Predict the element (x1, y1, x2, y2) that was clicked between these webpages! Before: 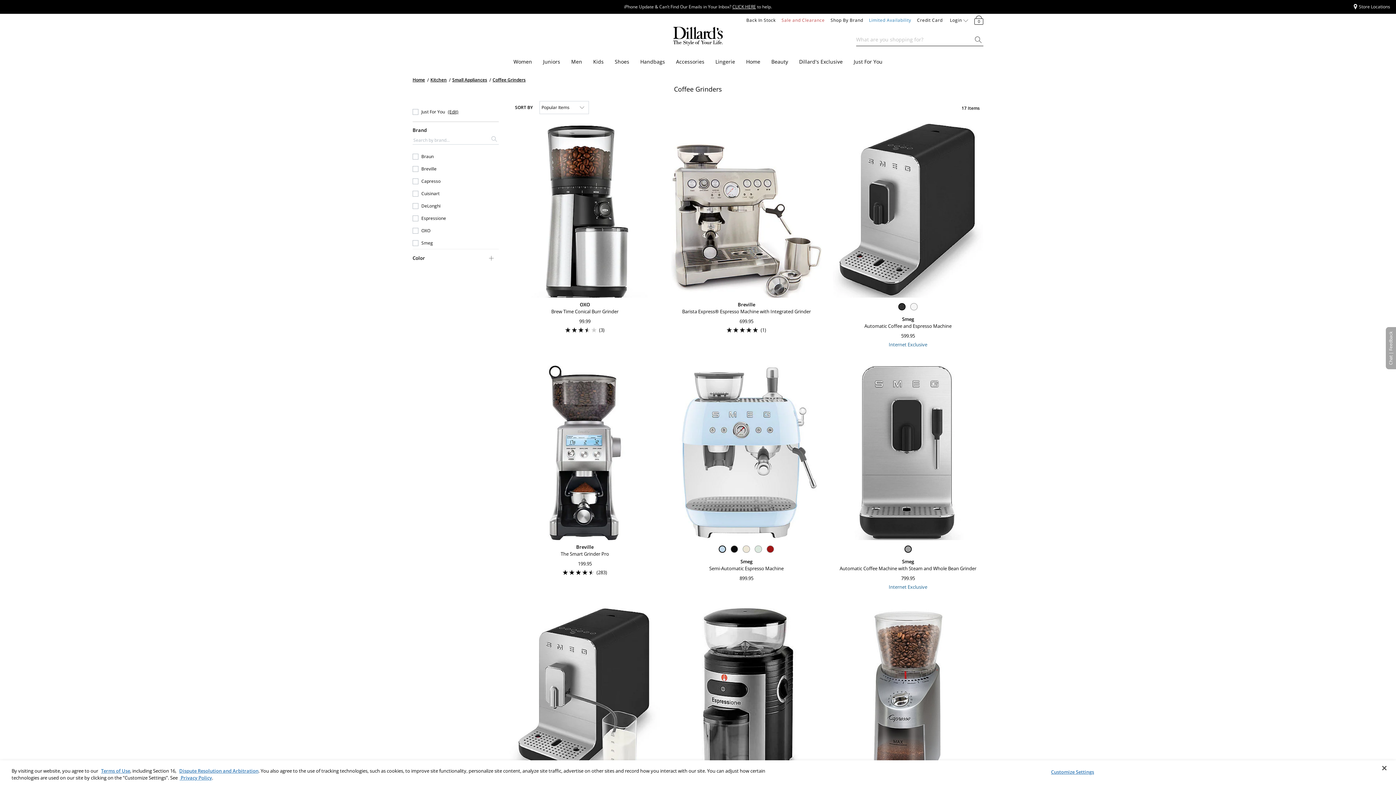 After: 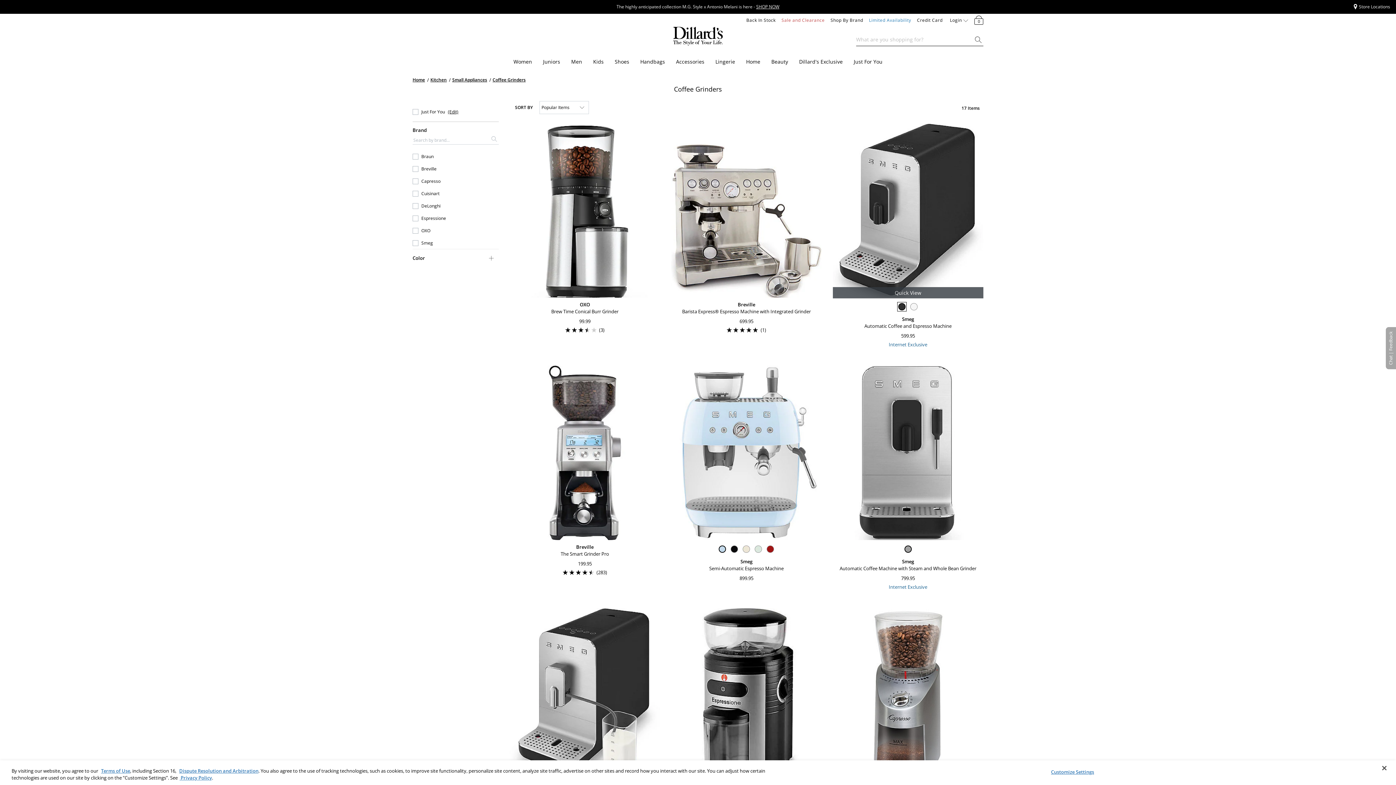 Action: bbox: (898, 303, 905, 310) label: Color Swatch - Black